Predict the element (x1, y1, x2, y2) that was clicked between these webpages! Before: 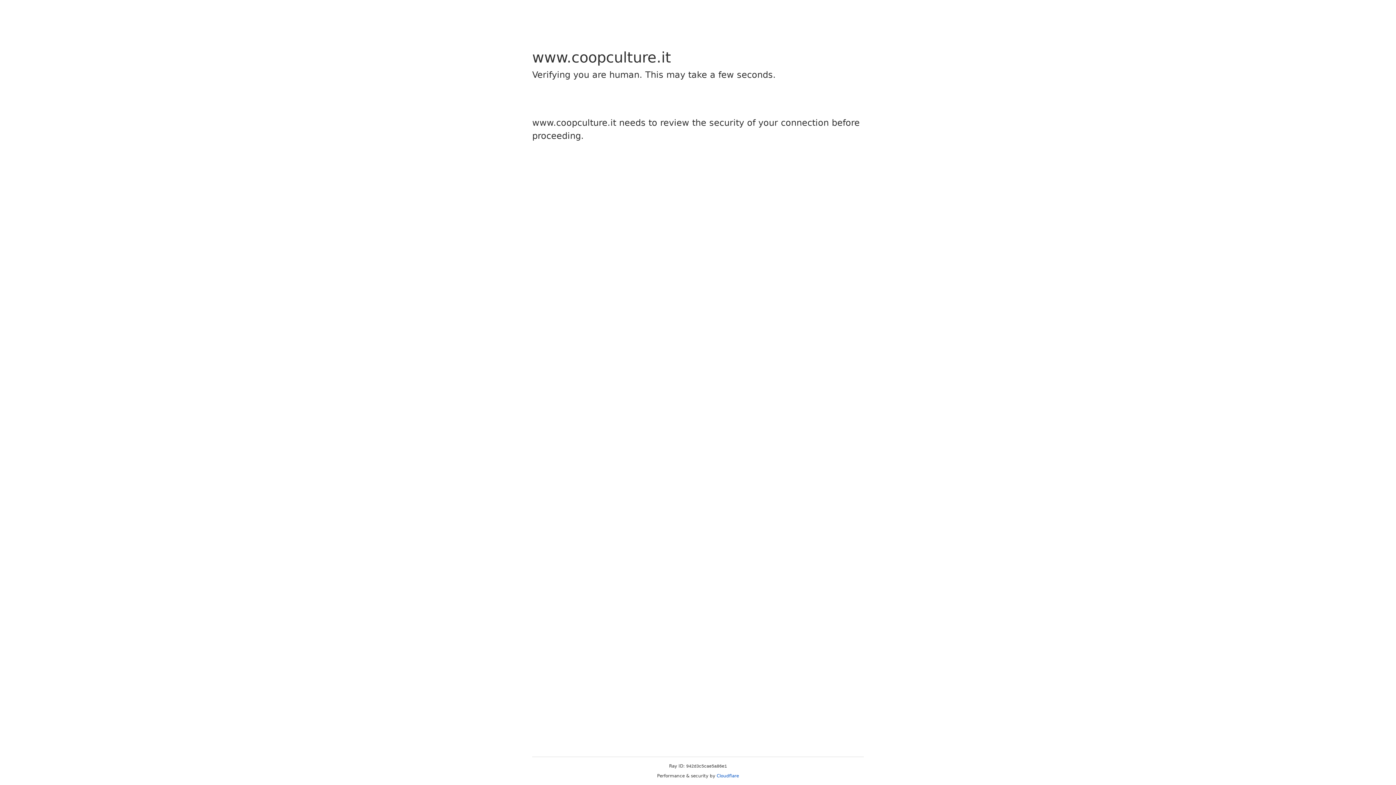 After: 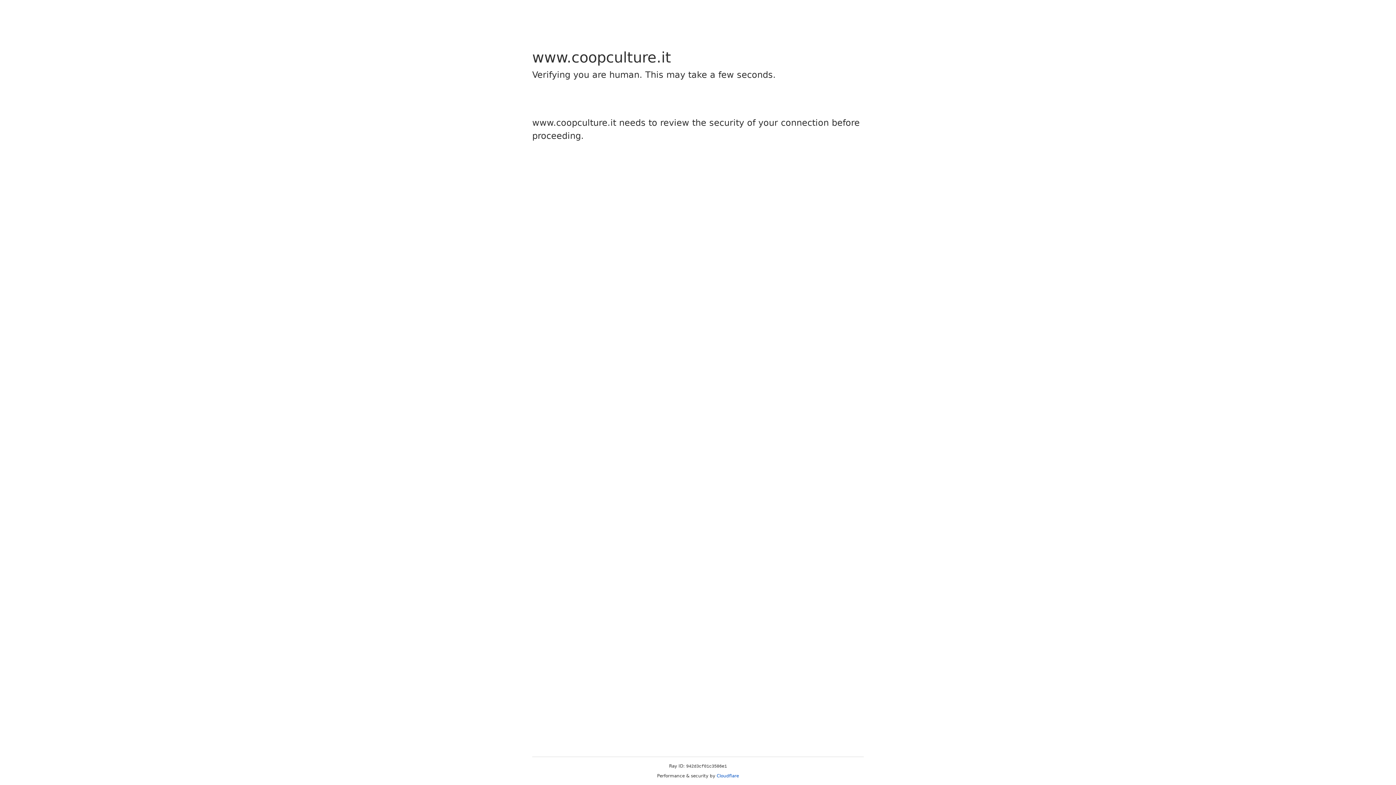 Action: label: Cloudflare bbox: (716, 773, 739, 778)